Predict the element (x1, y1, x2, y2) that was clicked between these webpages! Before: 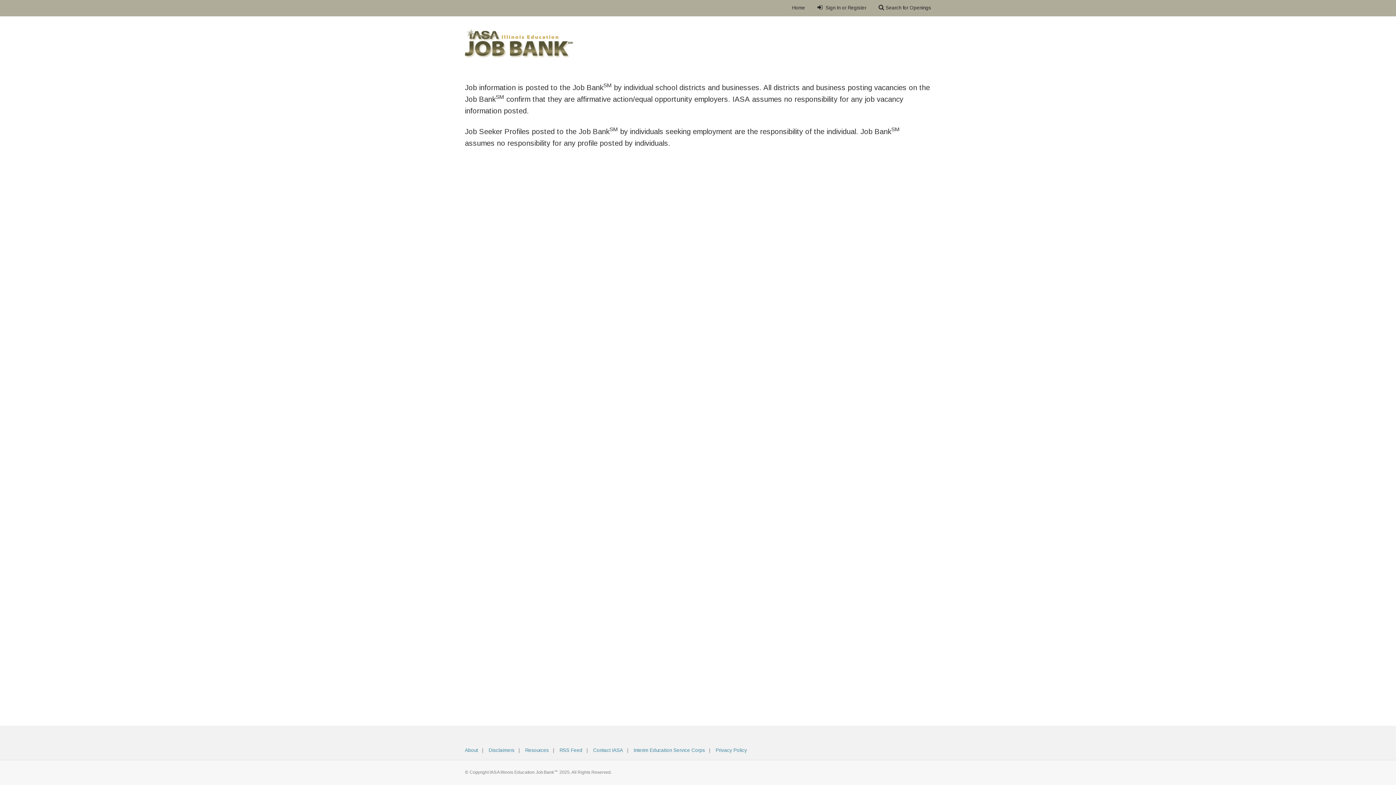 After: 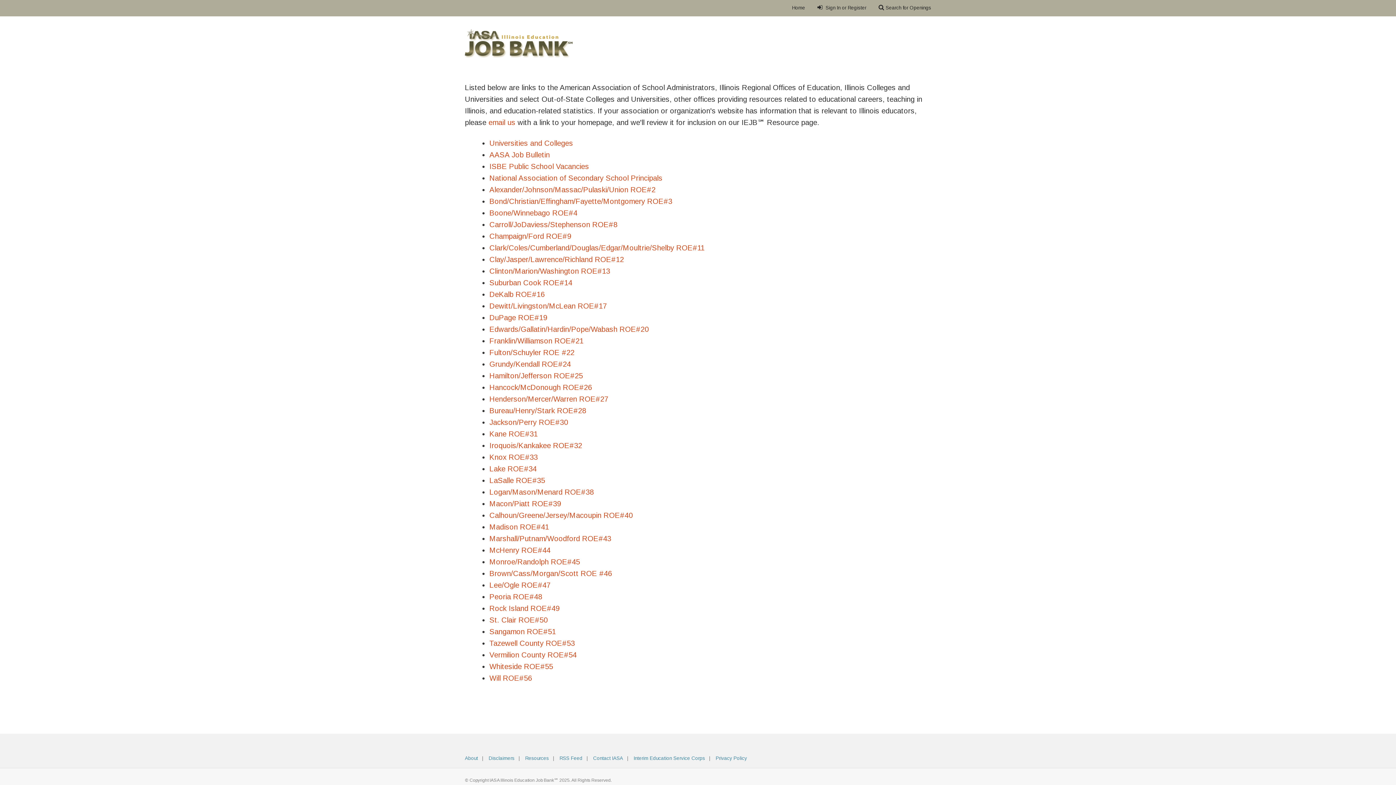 Action: bbox: (525, 748, 549, 753) label: Resources